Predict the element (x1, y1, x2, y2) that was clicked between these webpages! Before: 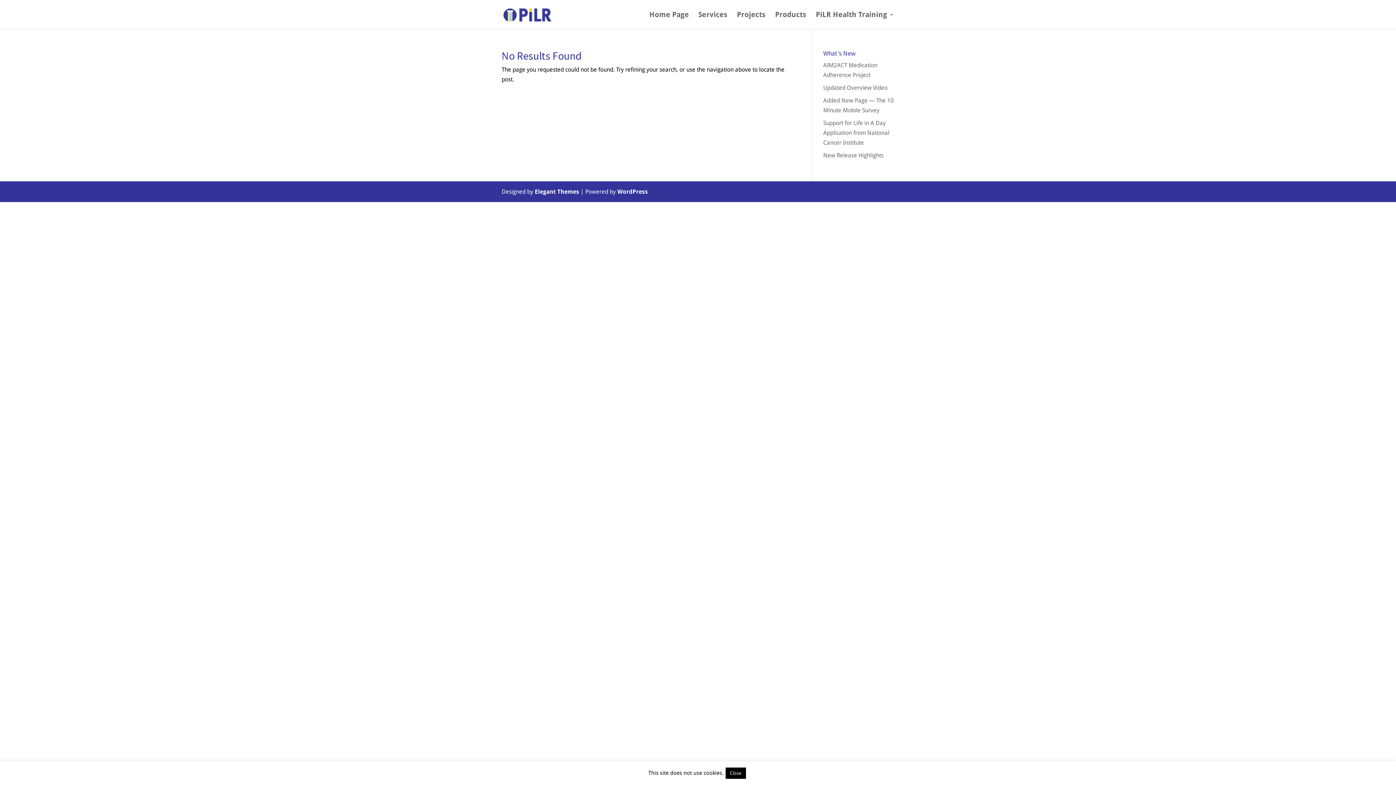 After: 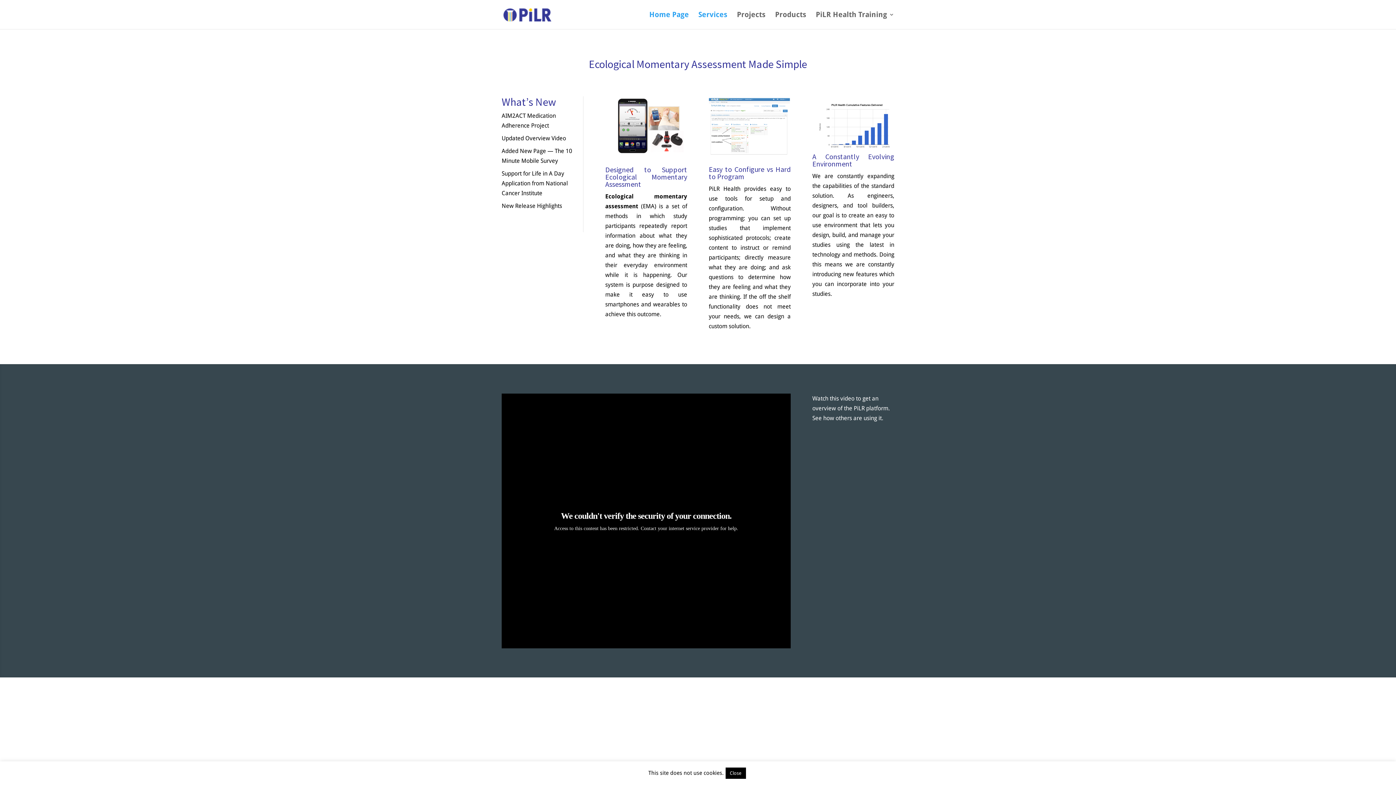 Action: bbox: (503, 10, 551, 17)